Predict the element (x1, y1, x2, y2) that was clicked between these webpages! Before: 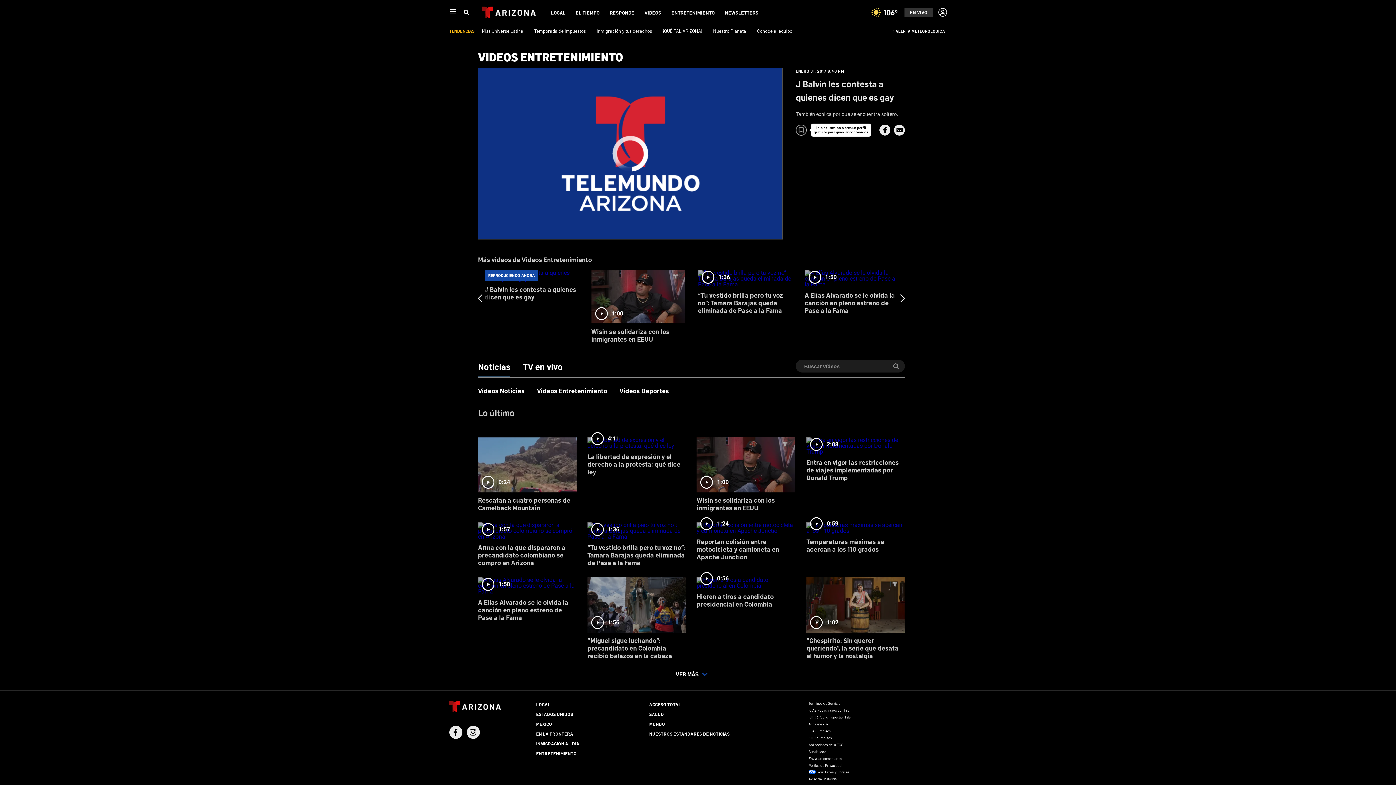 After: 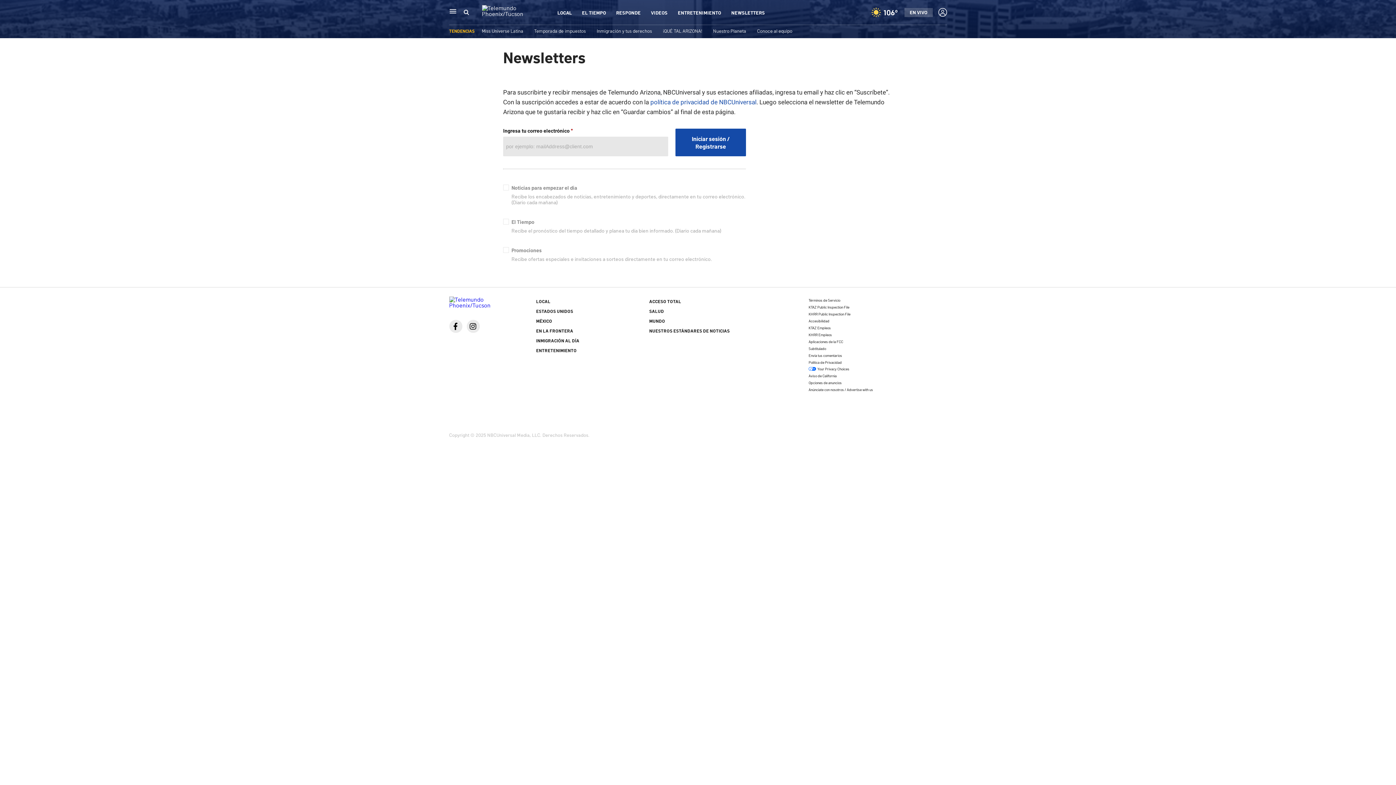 Action: label: NEWSLETTERS bbox: (725, 9, 758, 15)